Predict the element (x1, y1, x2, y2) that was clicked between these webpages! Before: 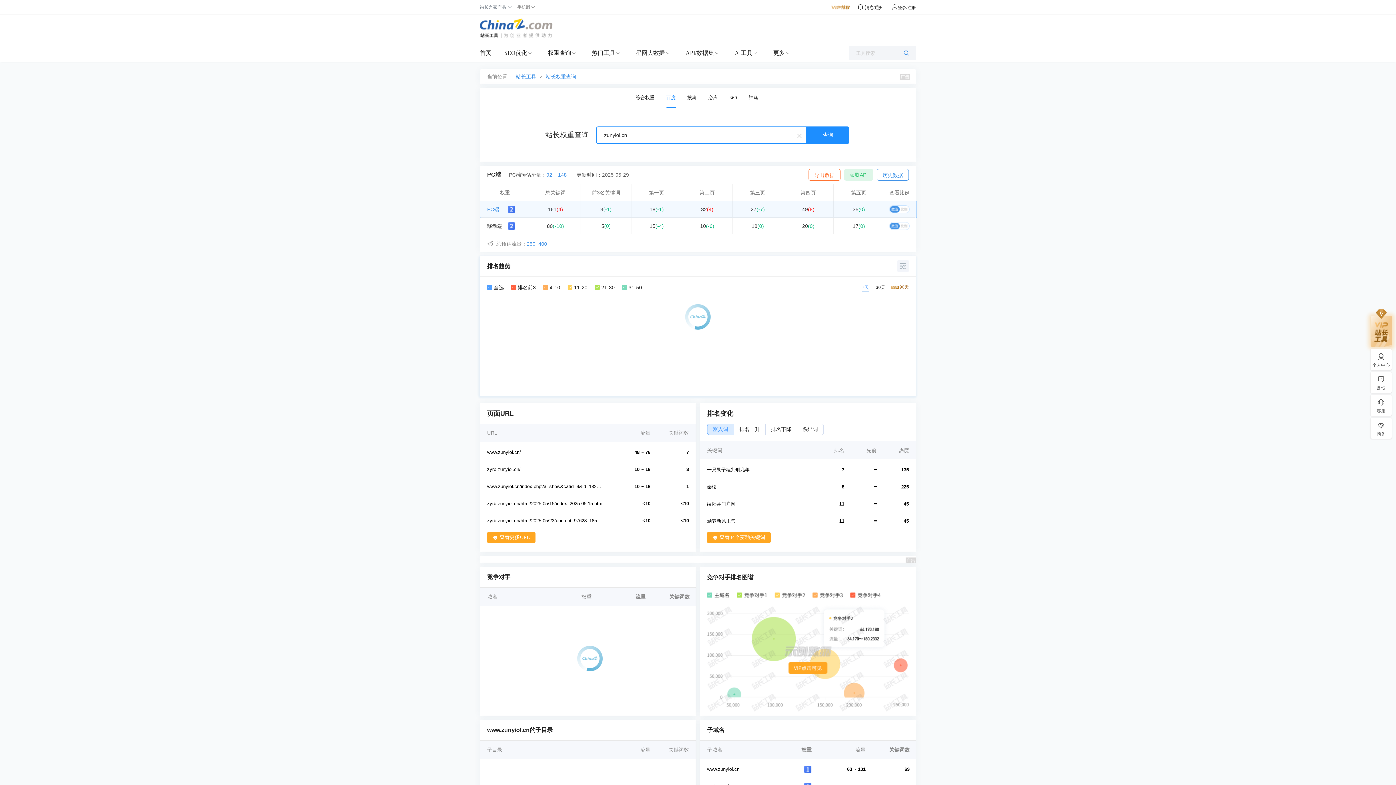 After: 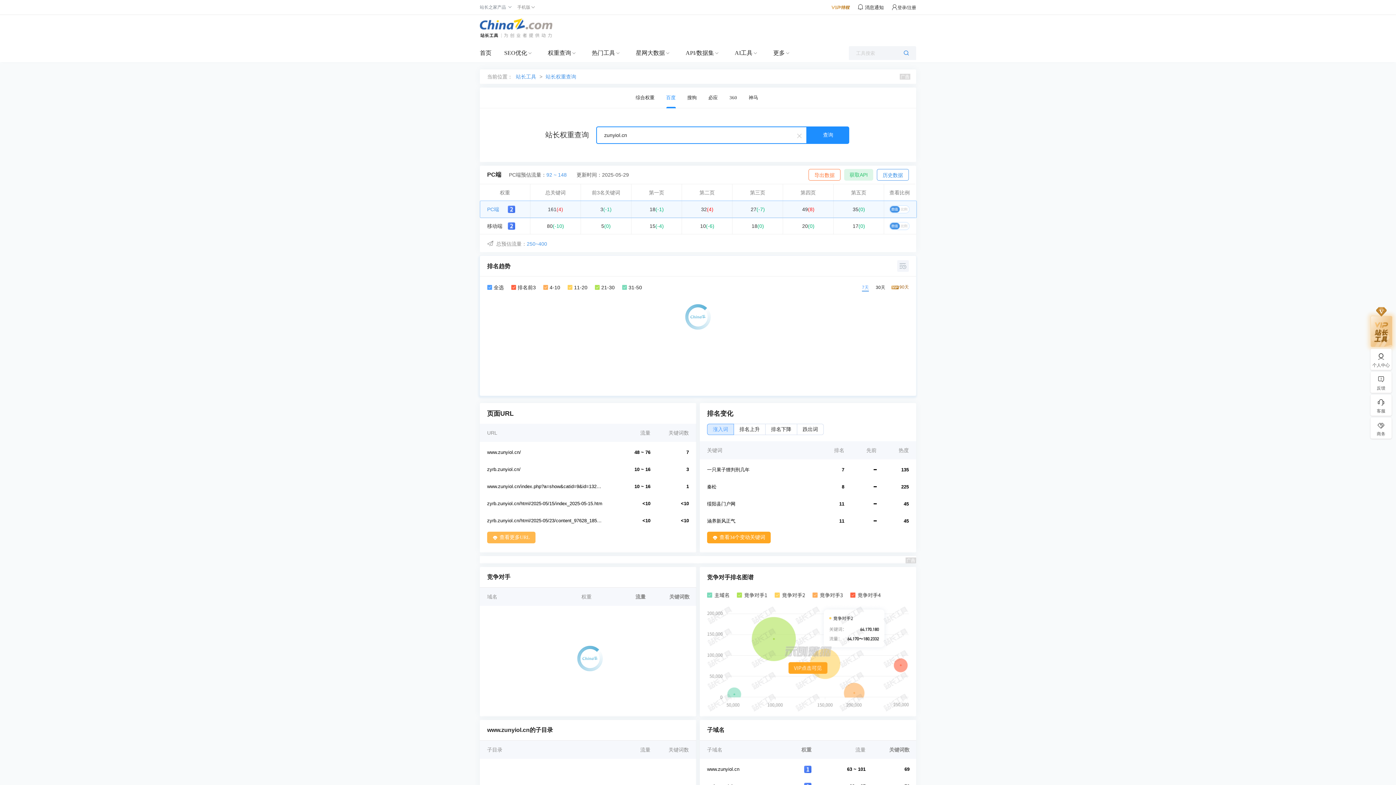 Action: bbox: (487, 532, 535, 543) label: 查看更多URL